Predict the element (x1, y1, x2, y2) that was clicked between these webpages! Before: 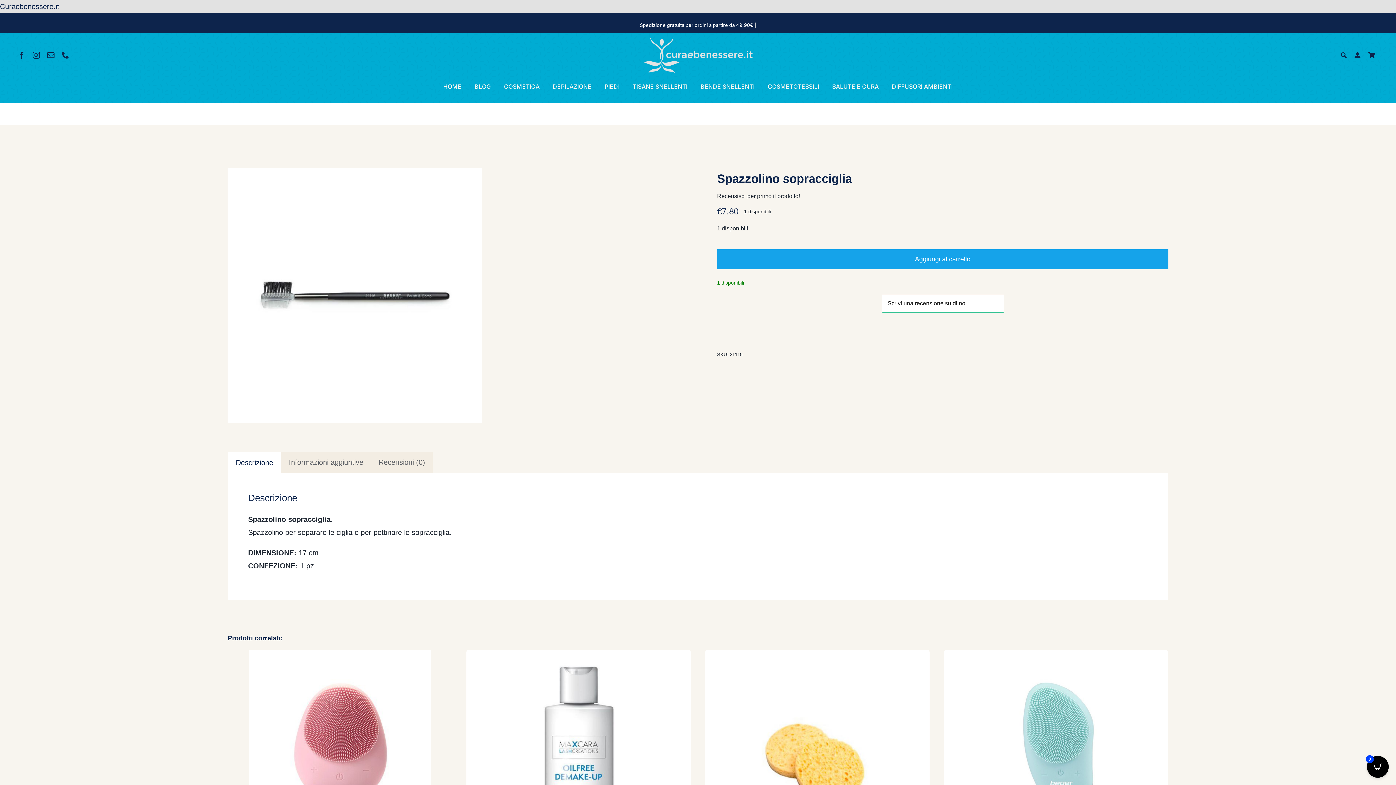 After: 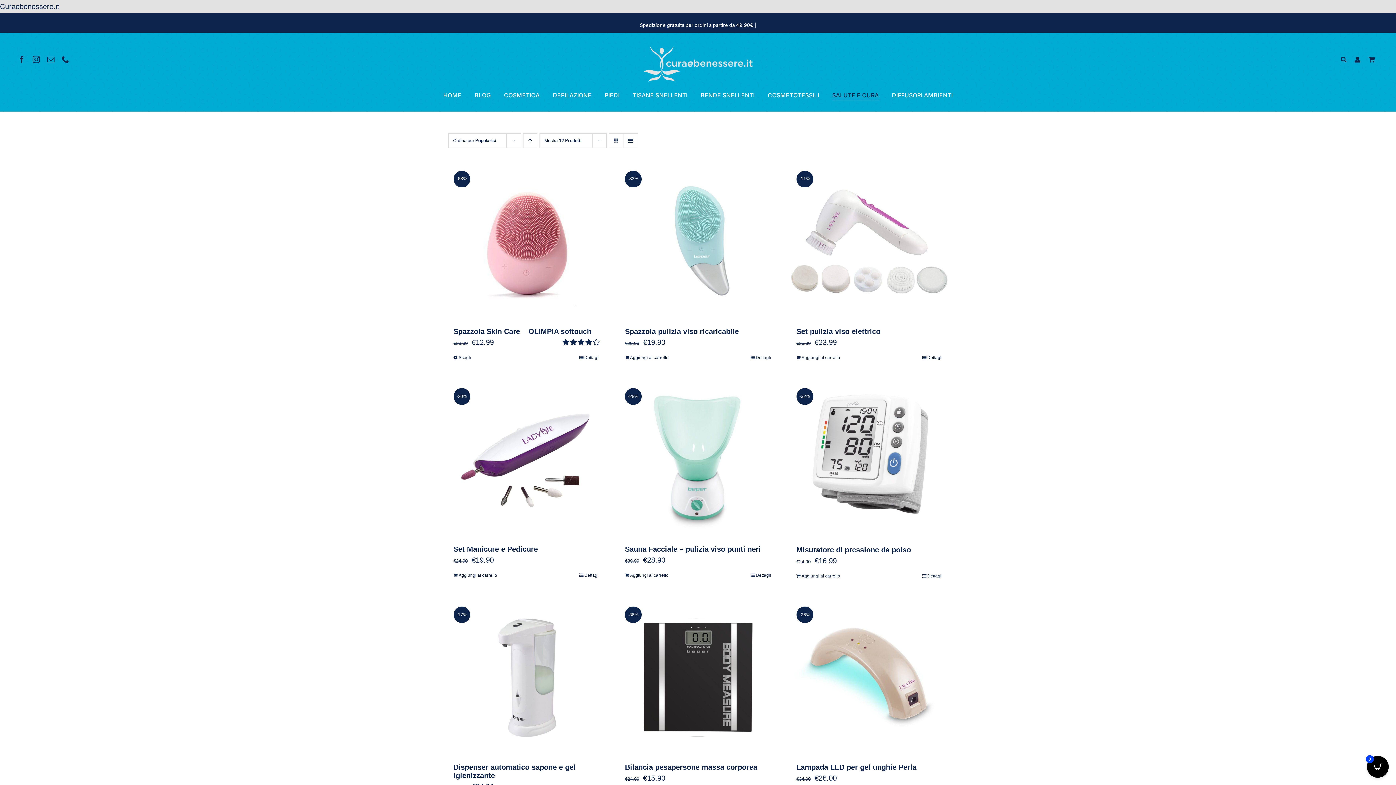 Action: bbox: (832, 82, 879, 91) label: SALUTE E CURA